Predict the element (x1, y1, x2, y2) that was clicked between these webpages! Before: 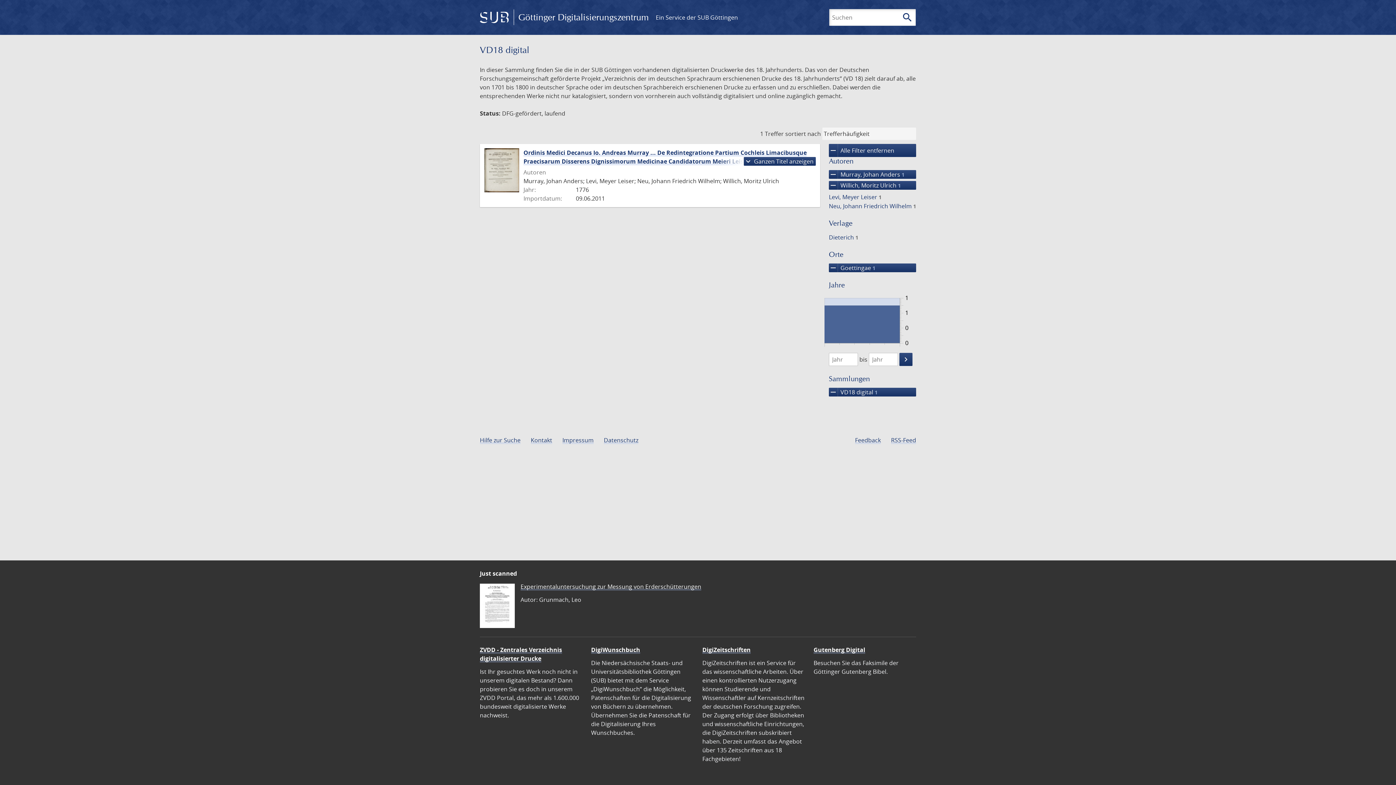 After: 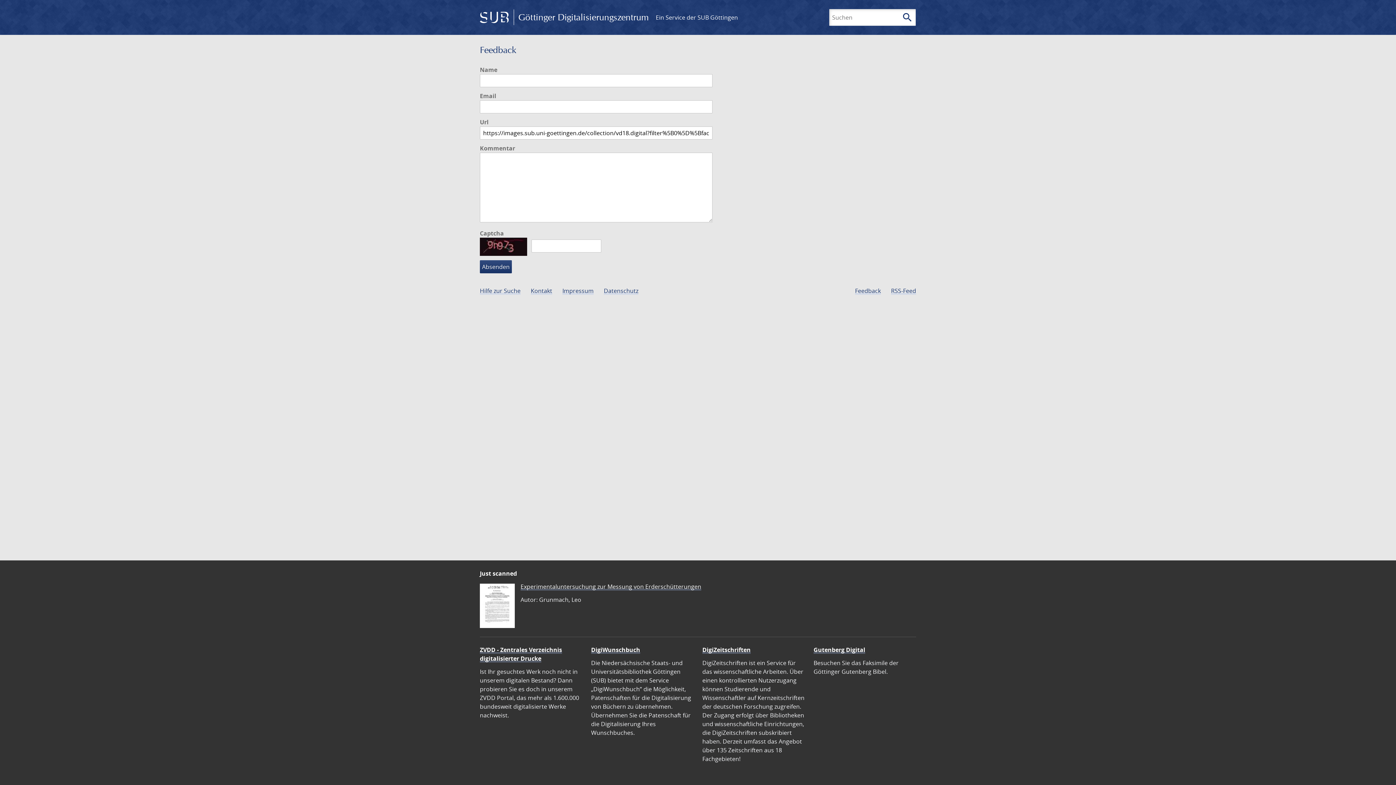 Action: bbox: (855, 436, 881, 444) label: Feedback